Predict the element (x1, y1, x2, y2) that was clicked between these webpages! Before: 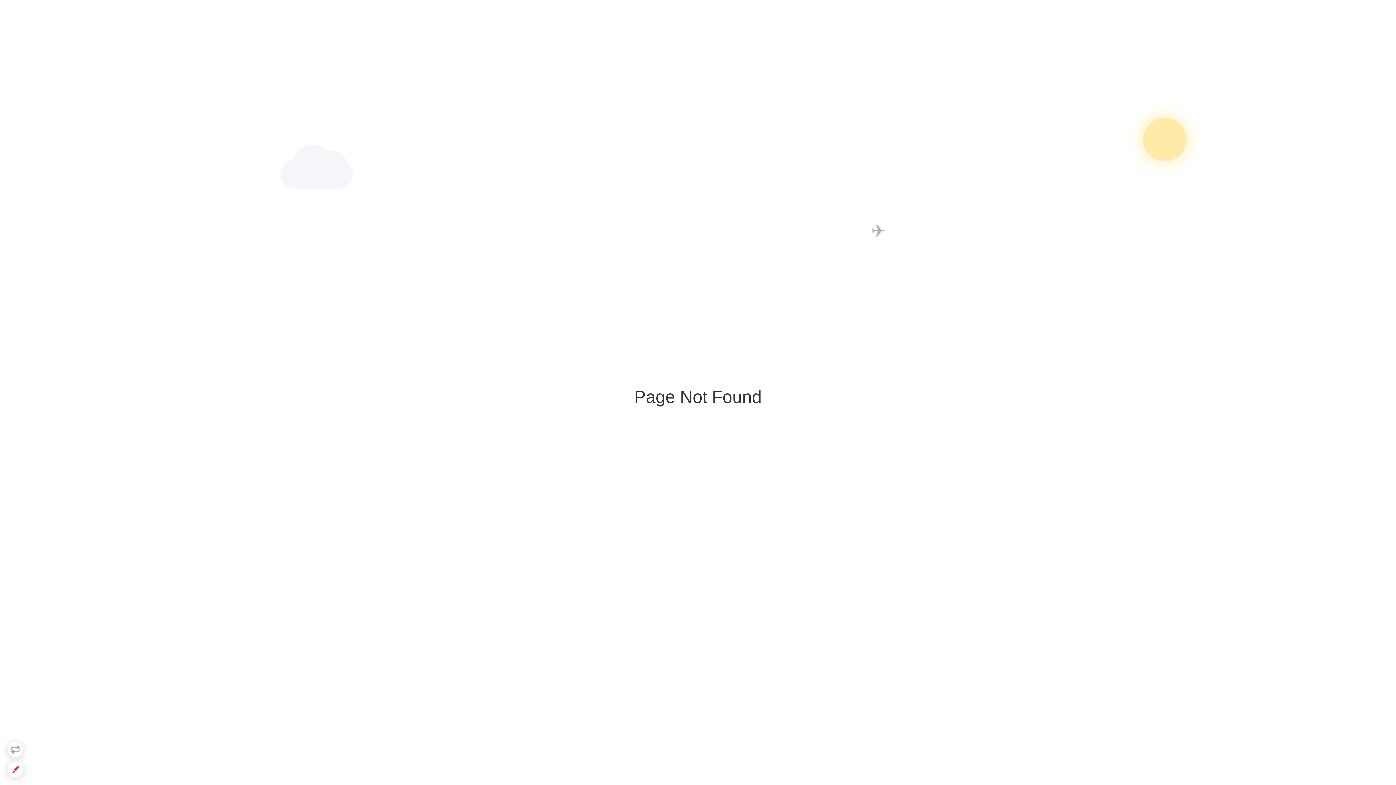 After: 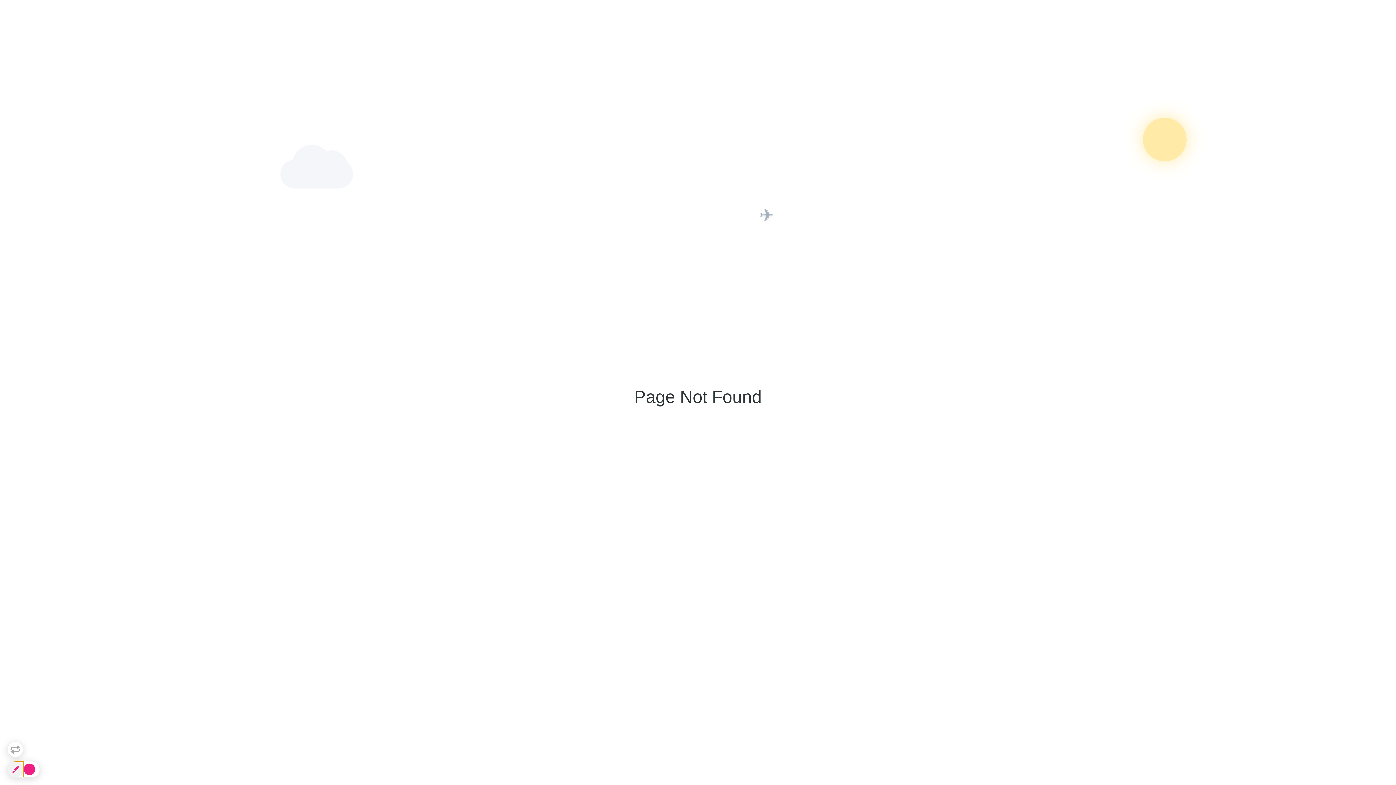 Action: bbox: (7, 761, 24, 778)